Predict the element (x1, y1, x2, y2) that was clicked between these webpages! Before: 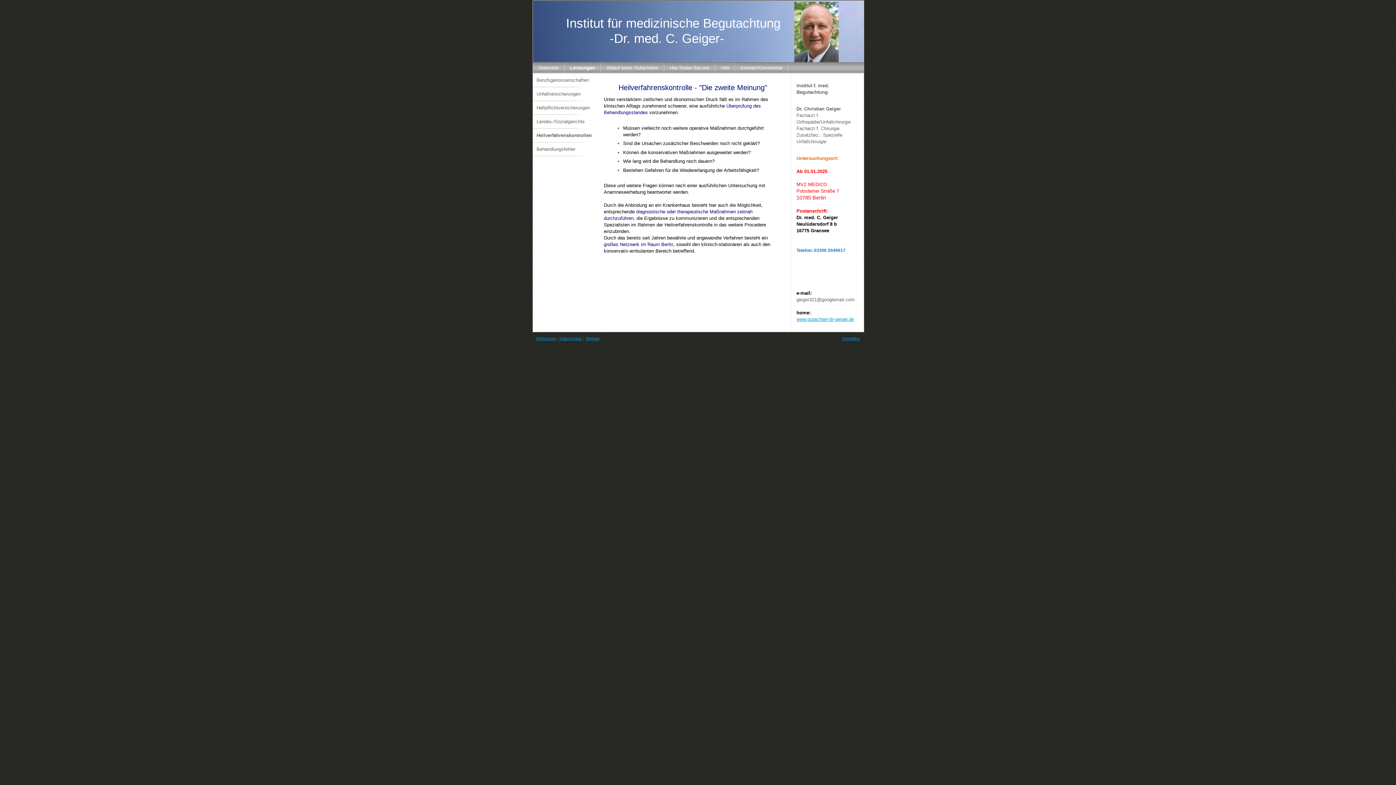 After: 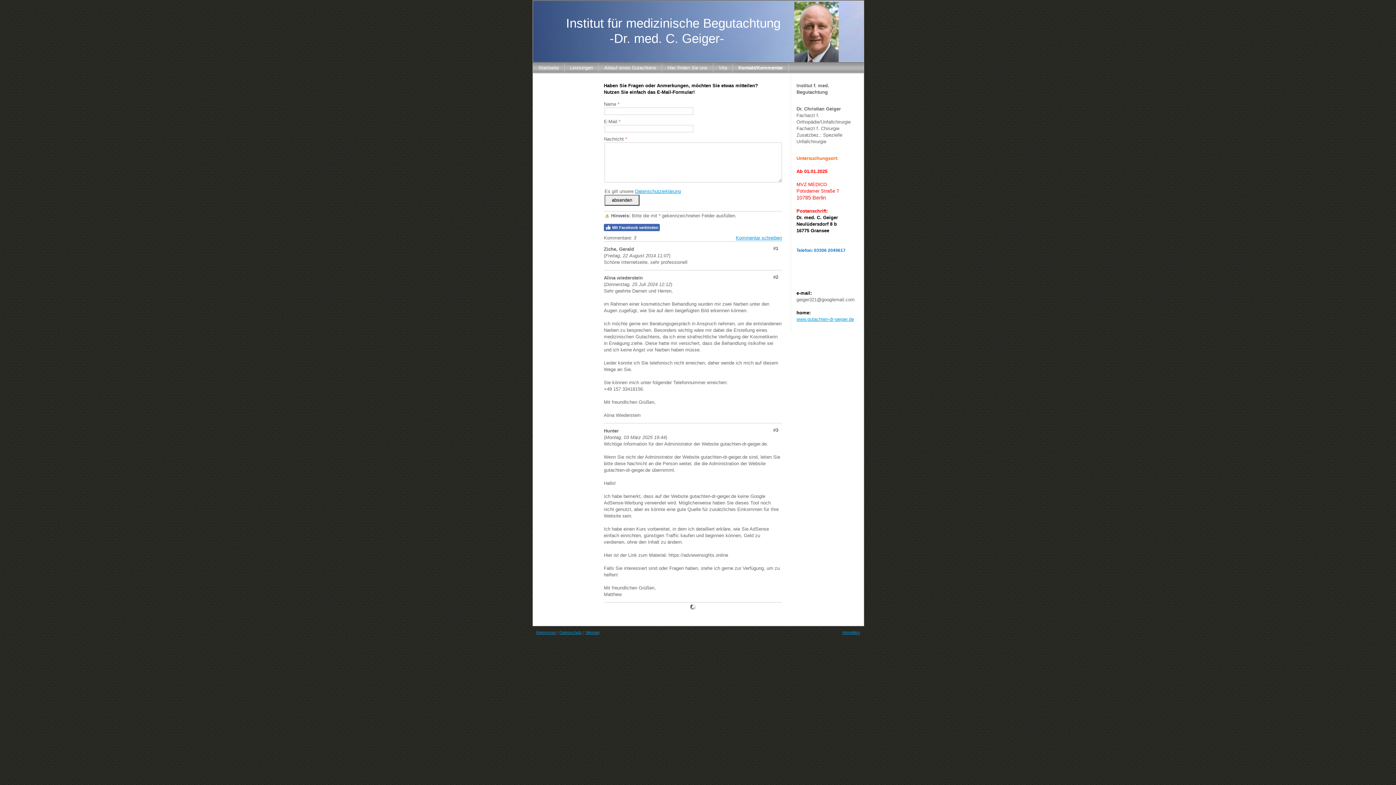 Action: label: Kontakt/Kommentar bbox: (735, 63, 788, 72)